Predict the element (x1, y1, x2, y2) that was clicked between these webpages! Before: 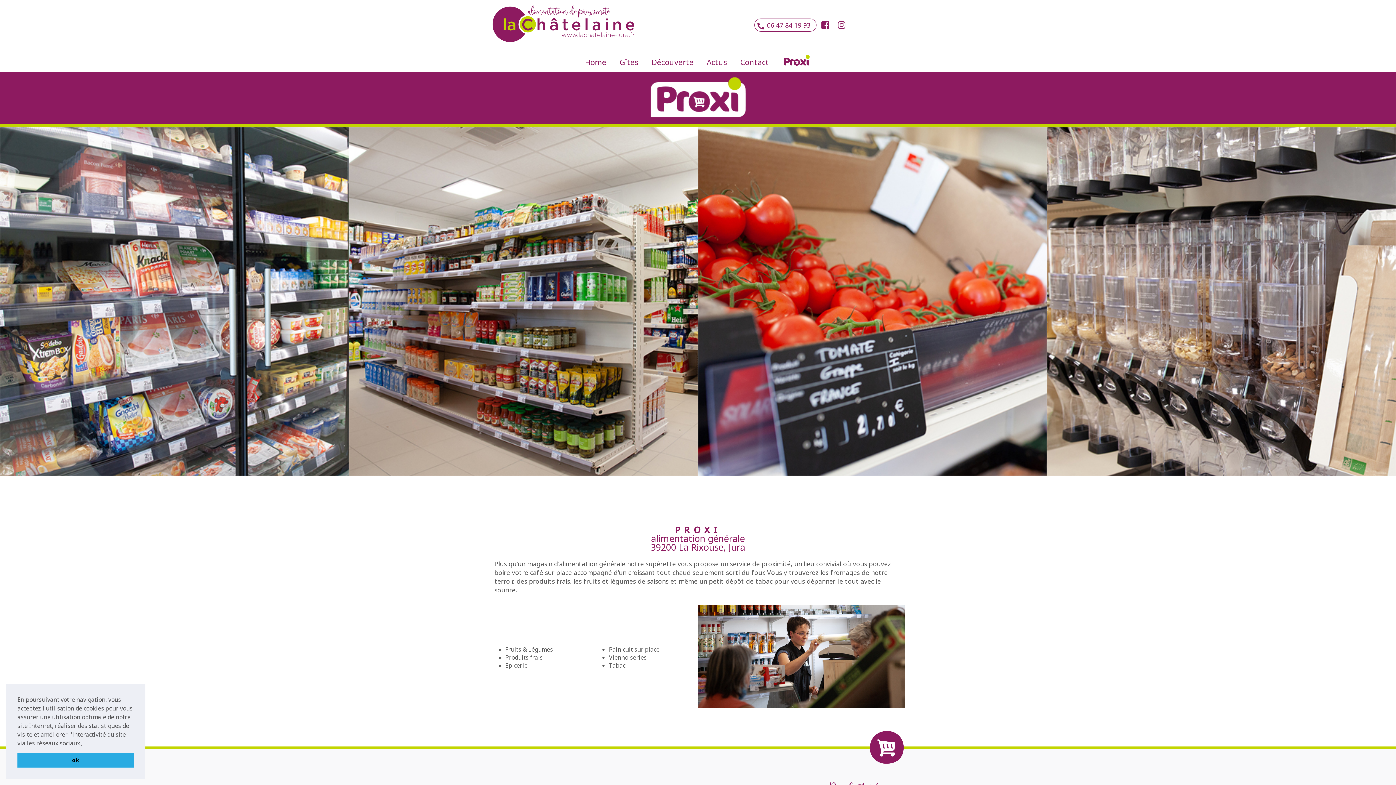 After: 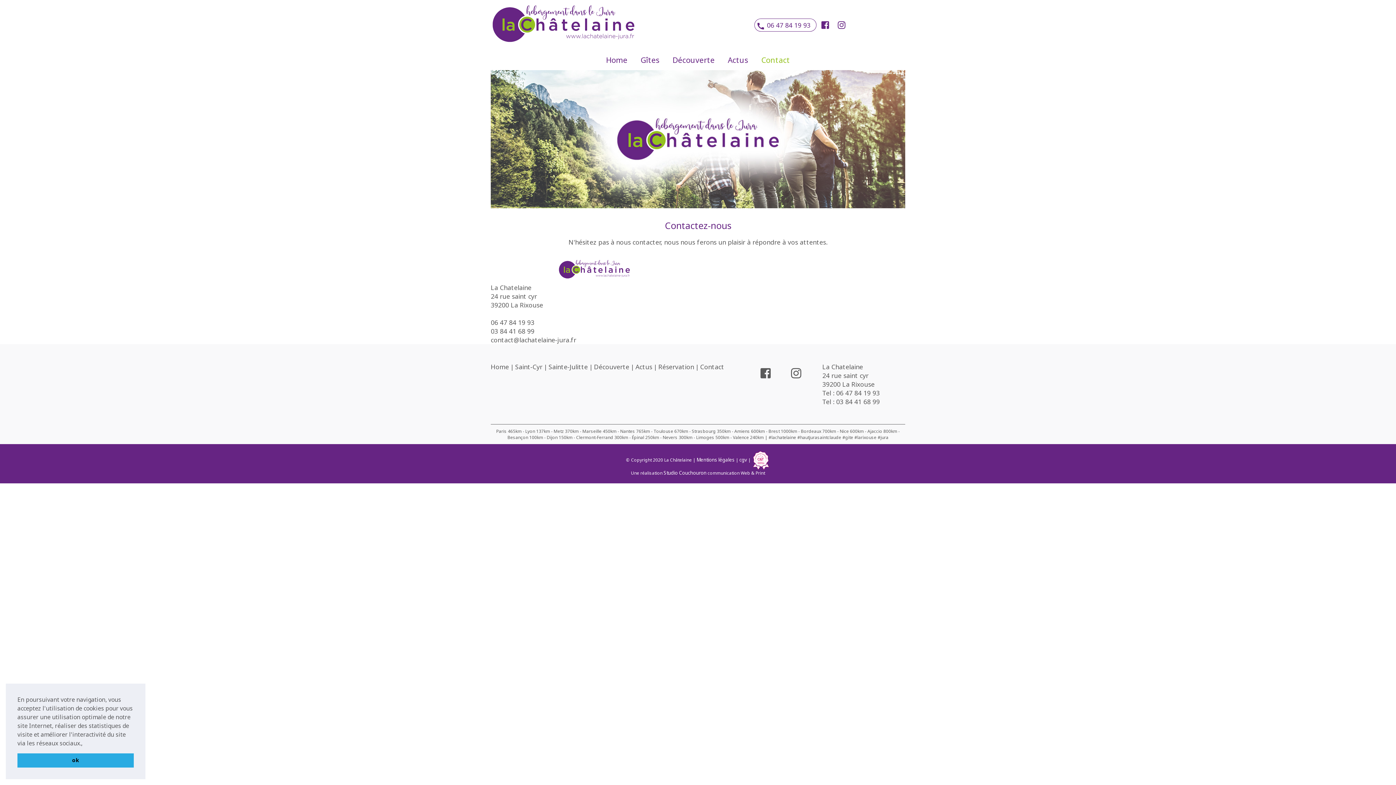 Action: label: Contact bbox: (734, 51, 774, 72)